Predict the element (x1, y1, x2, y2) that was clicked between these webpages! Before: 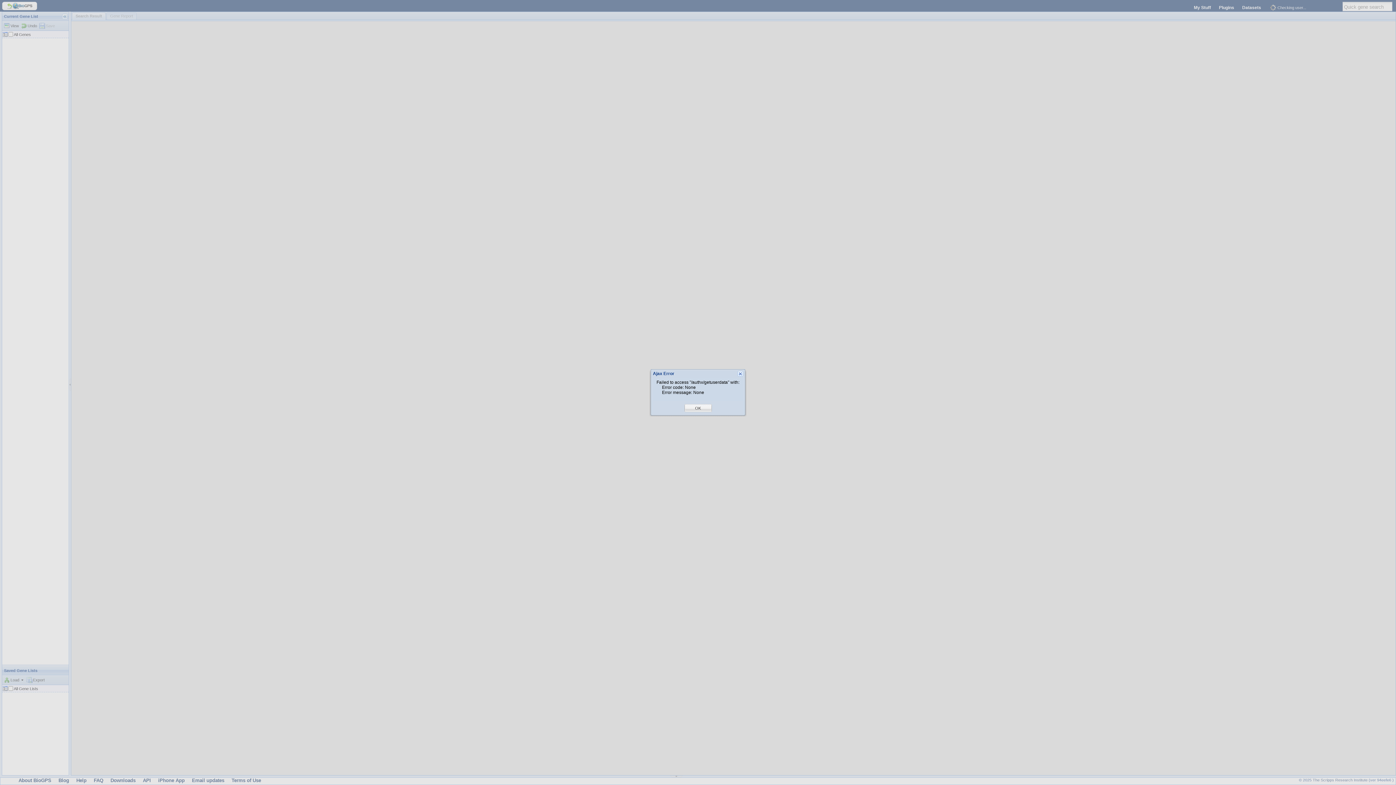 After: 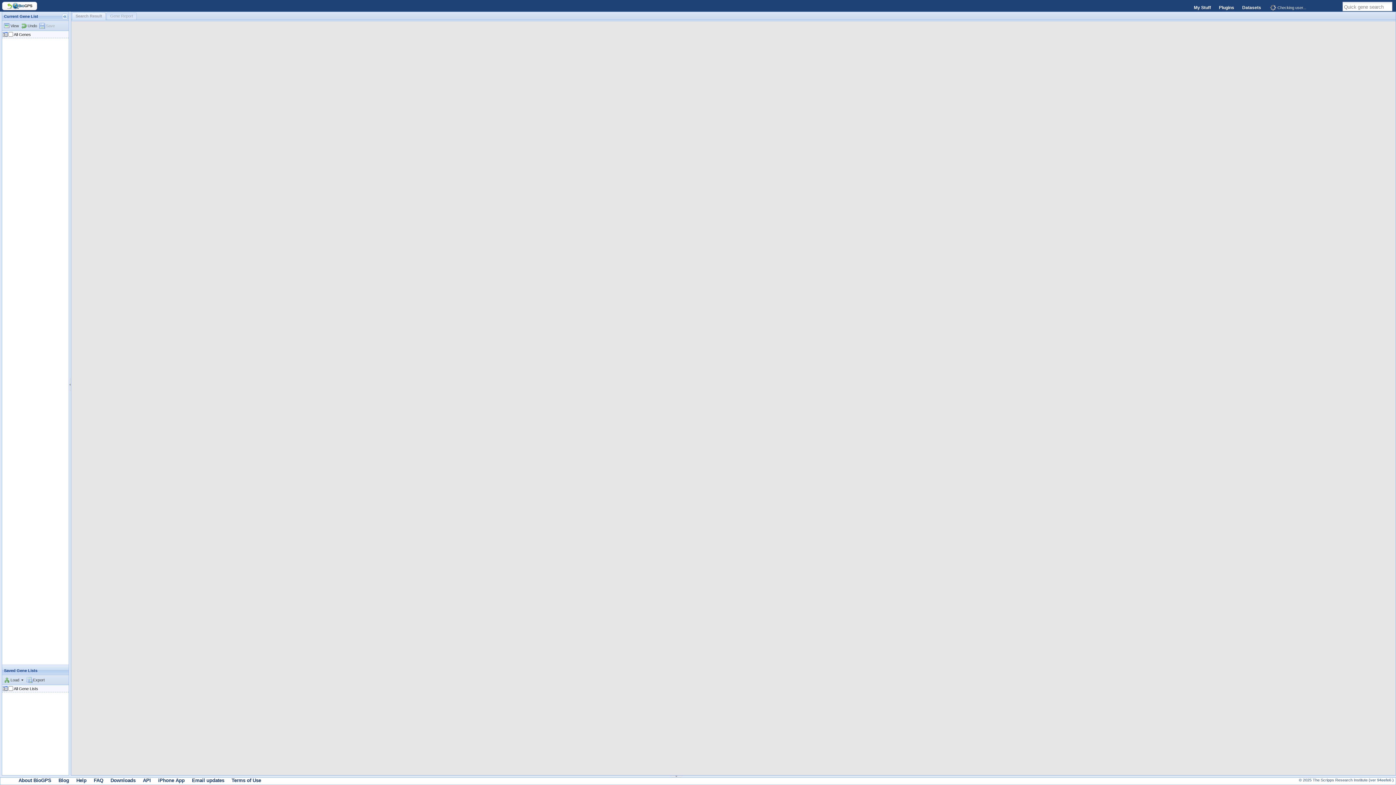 Action: bbox: (695, 405, 701, 411) label: OK